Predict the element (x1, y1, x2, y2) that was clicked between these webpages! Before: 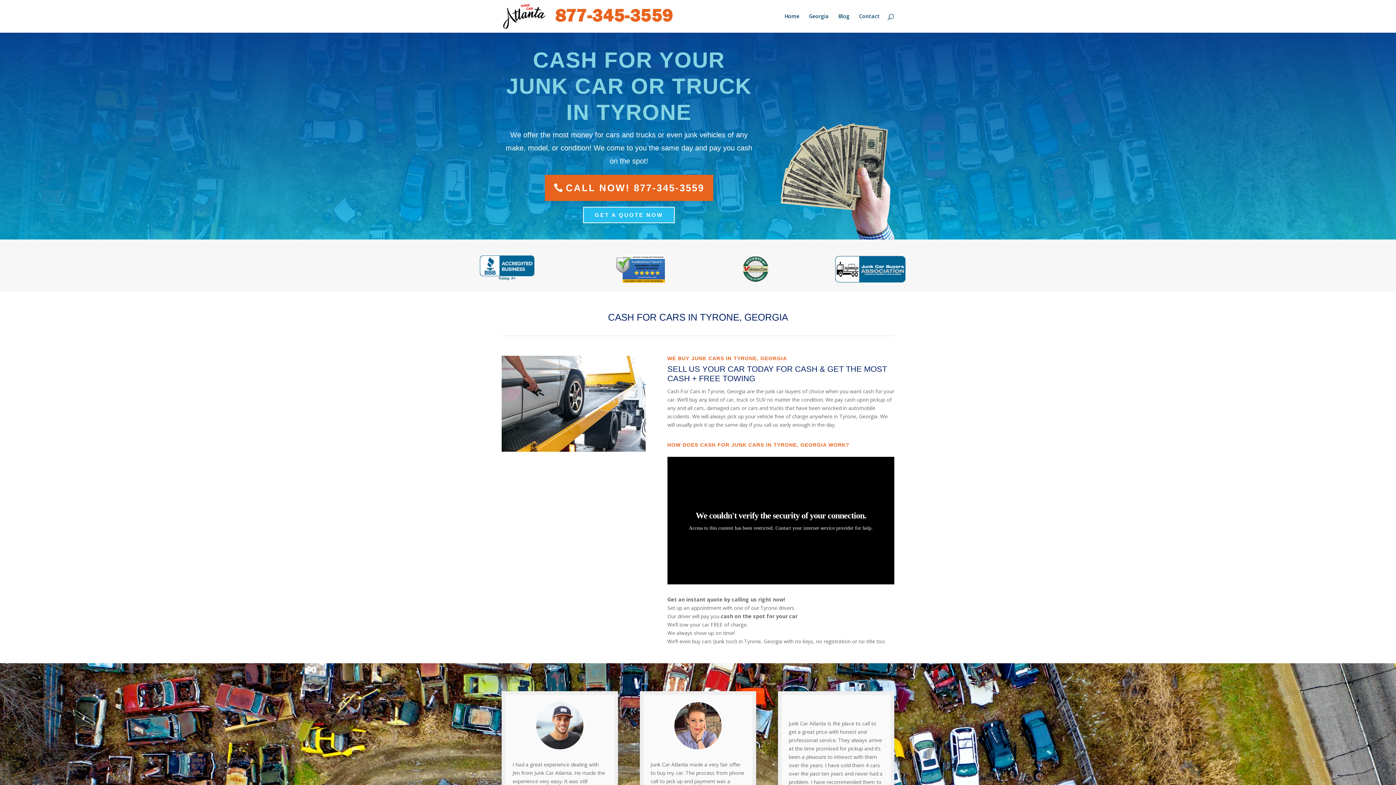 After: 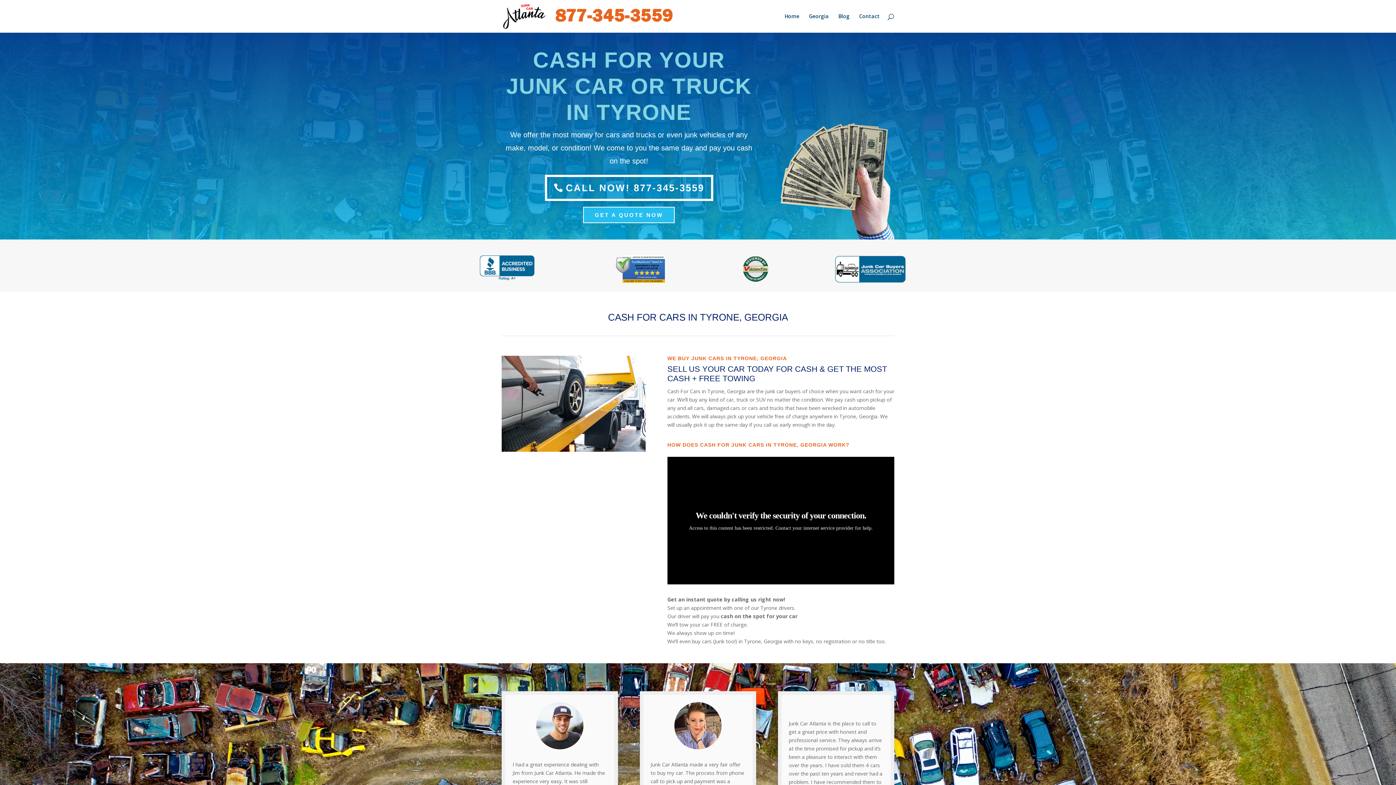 Action: bbox: (544, 174, 713, 200) label: CALL NOW! 877-345-3559